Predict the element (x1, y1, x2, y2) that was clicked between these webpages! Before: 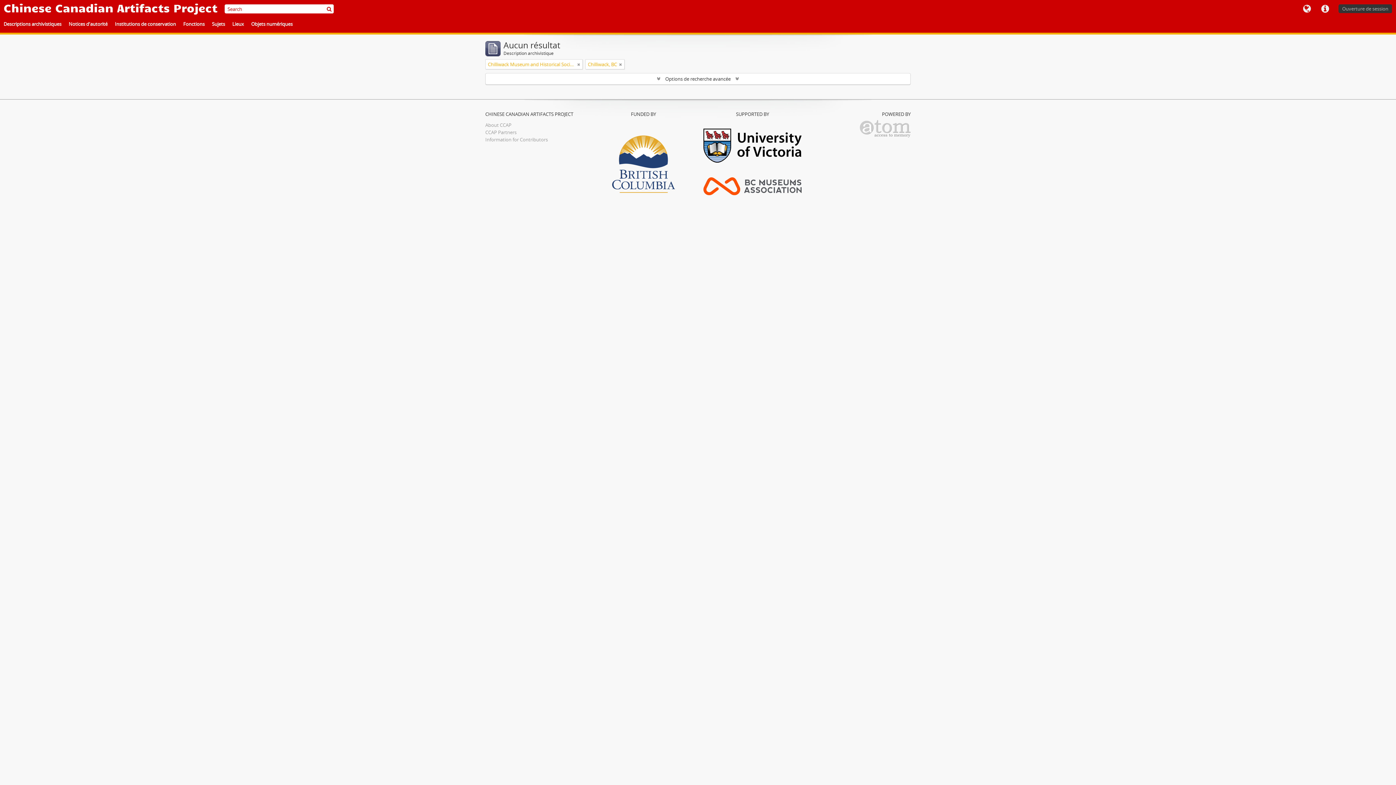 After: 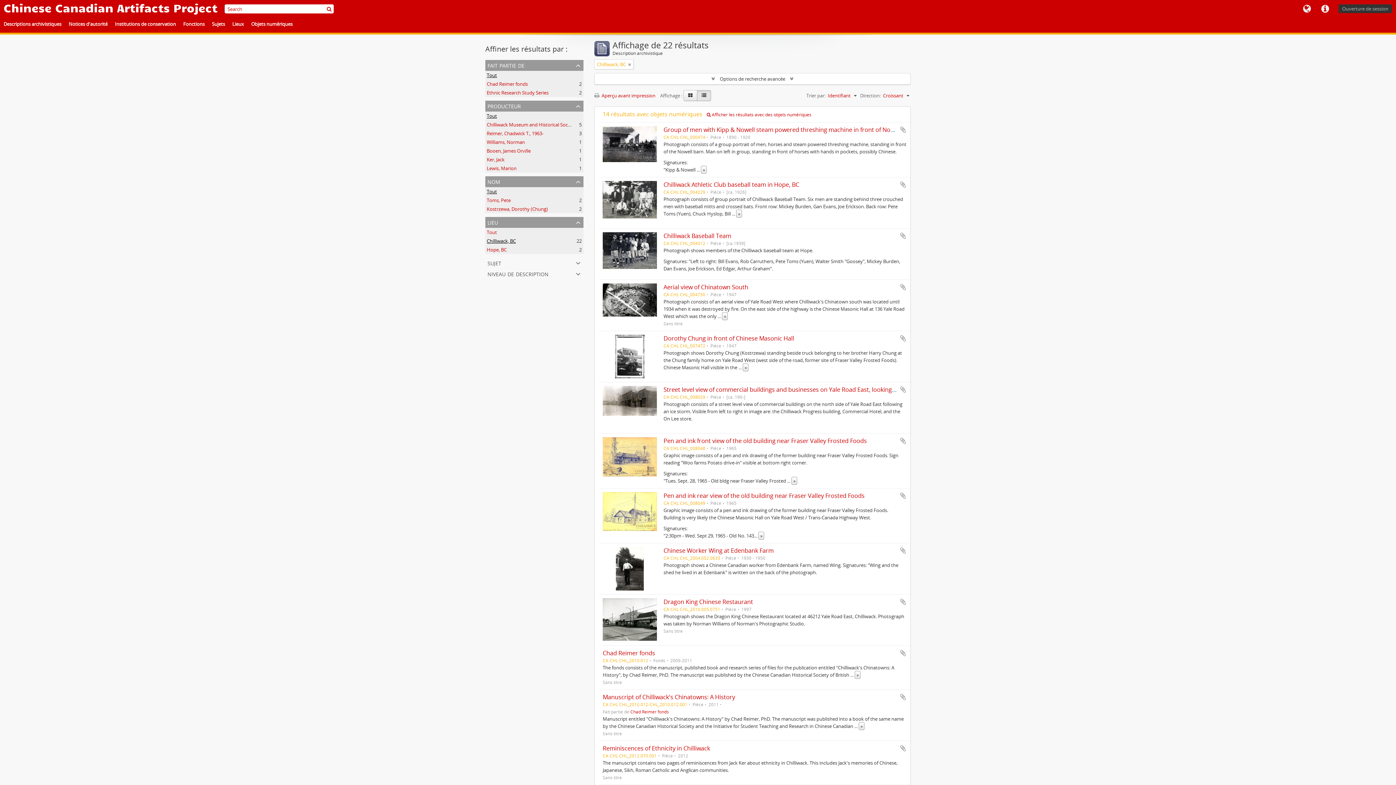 Action: bbox: (577, 60, 580, 68) label: Remove filter